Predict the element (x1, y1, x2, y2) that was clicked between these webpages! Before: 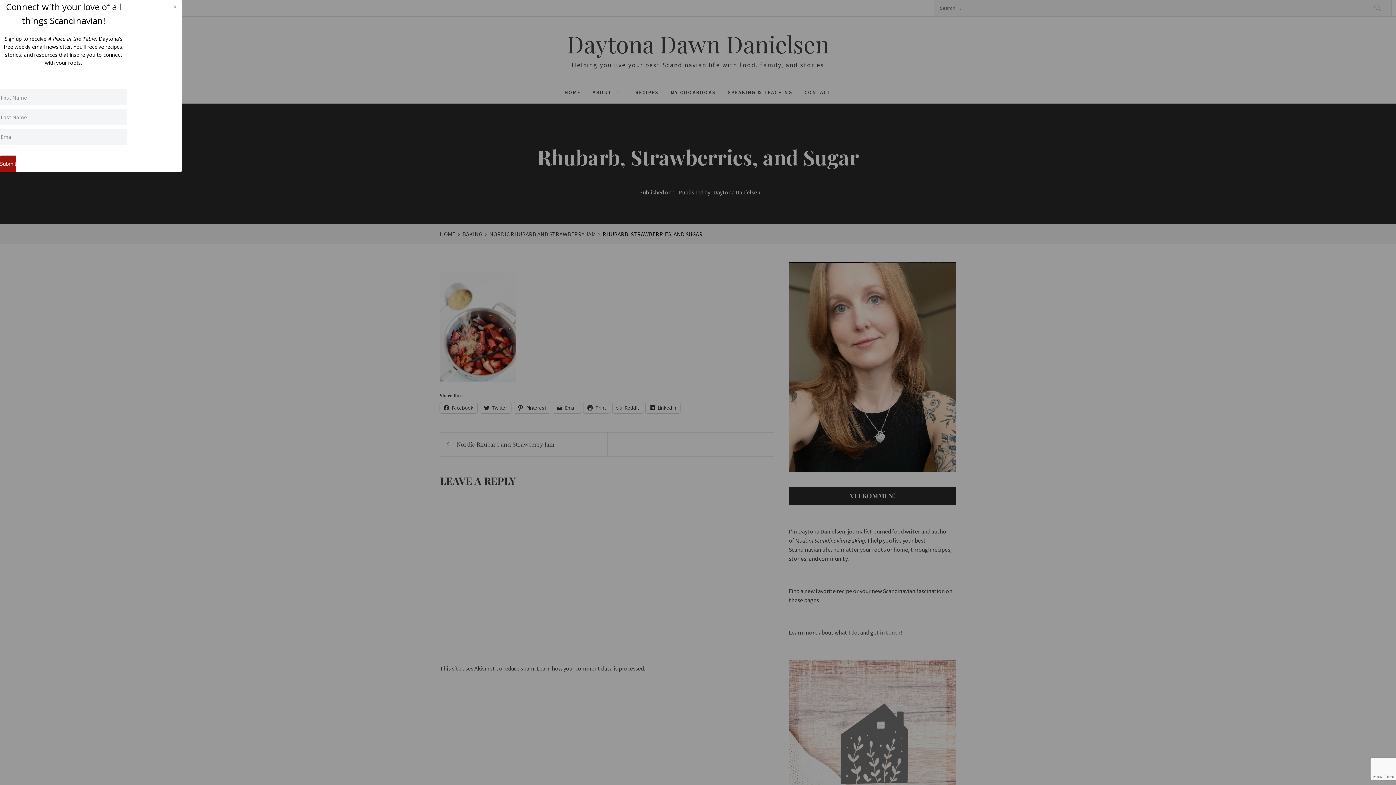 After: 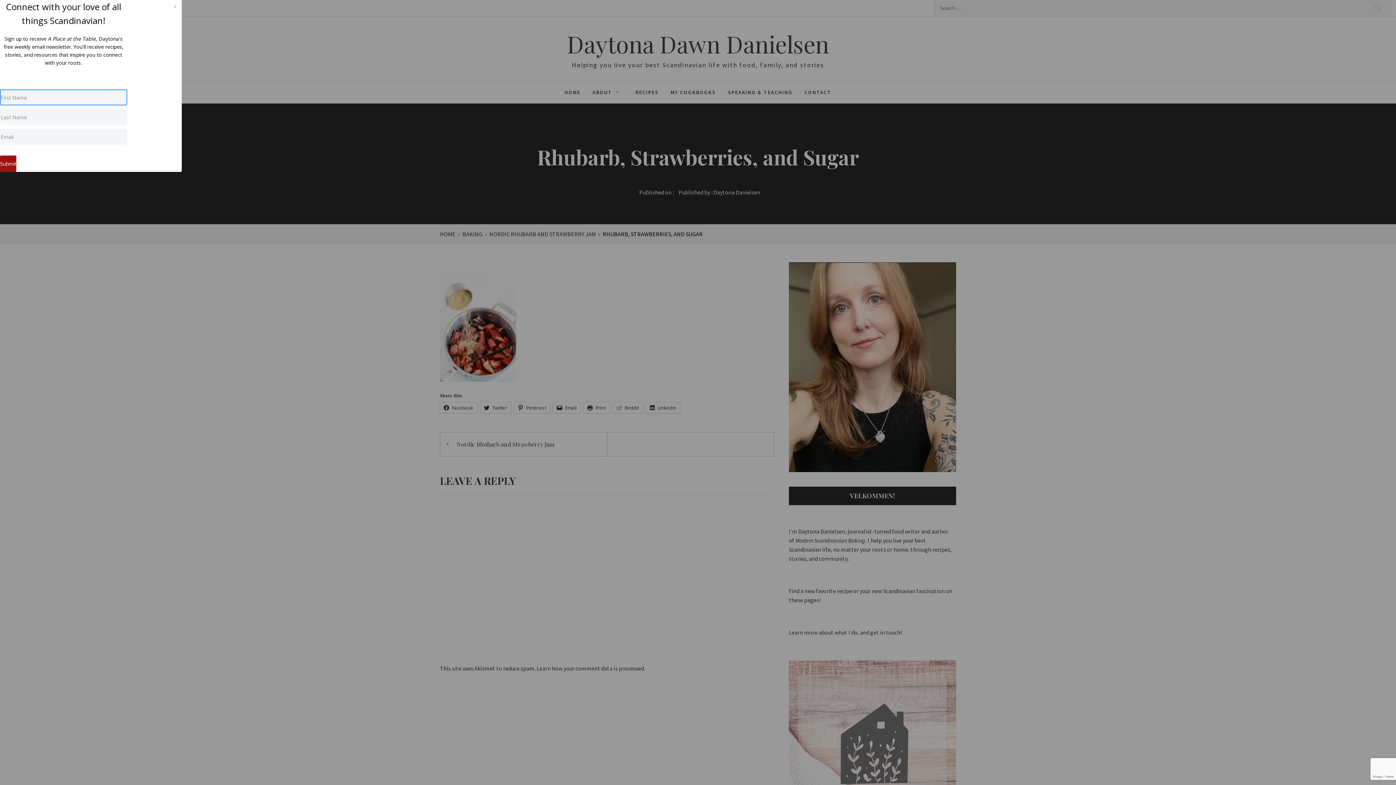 Action: label: Submit bbox: (0, 155, 16, 172)